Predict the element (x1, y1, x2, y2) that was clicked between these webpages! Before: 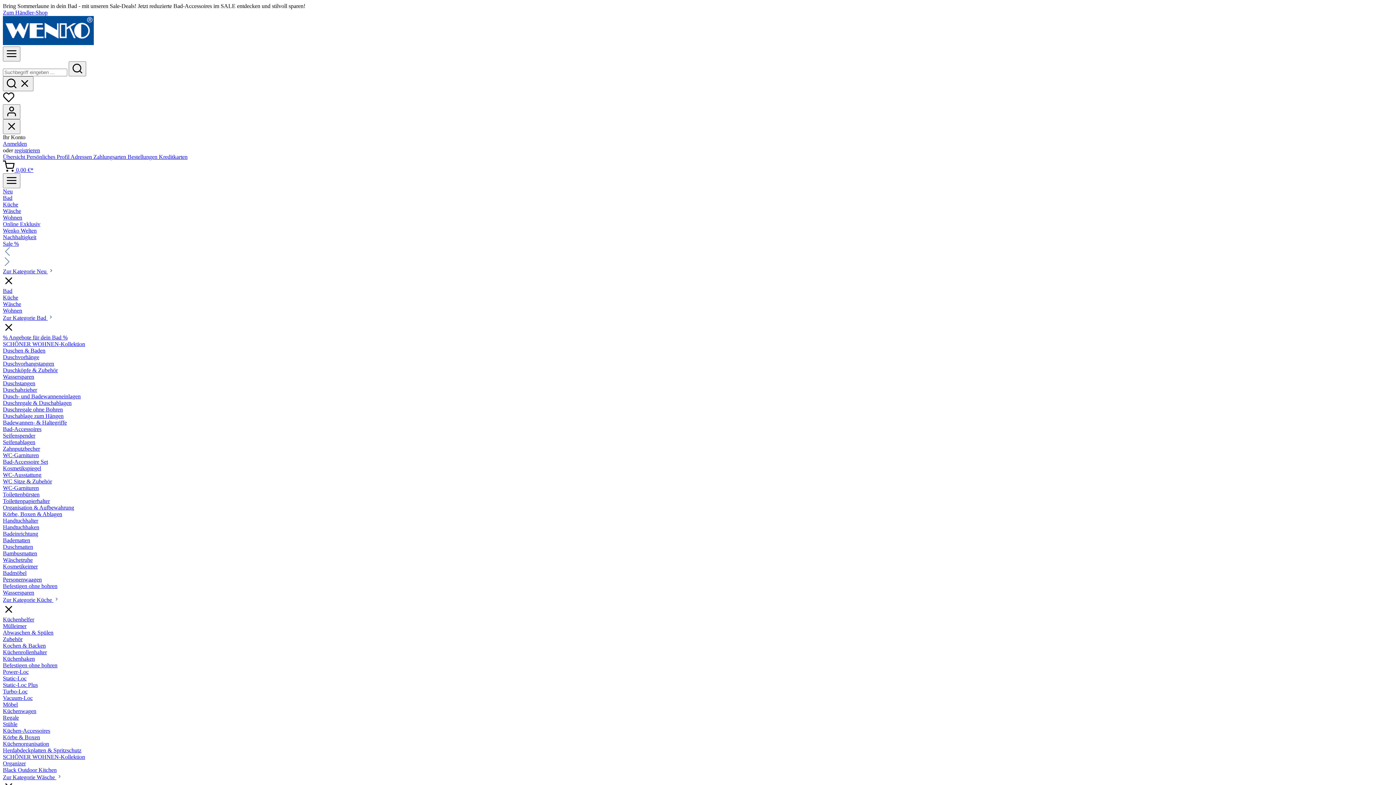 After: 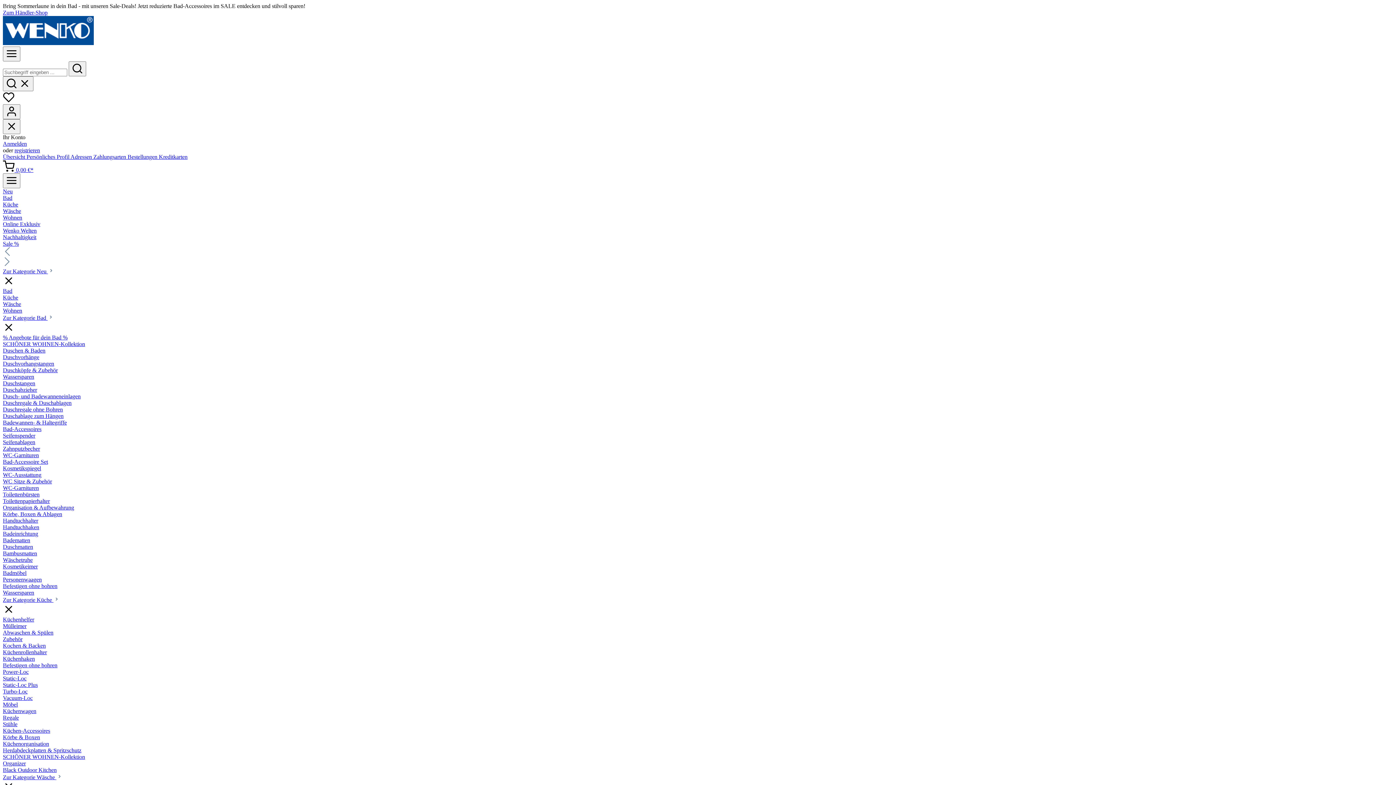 Action: bbox: (2, 393, 80, 399) label: Dusch- und Badewanneneinlagen